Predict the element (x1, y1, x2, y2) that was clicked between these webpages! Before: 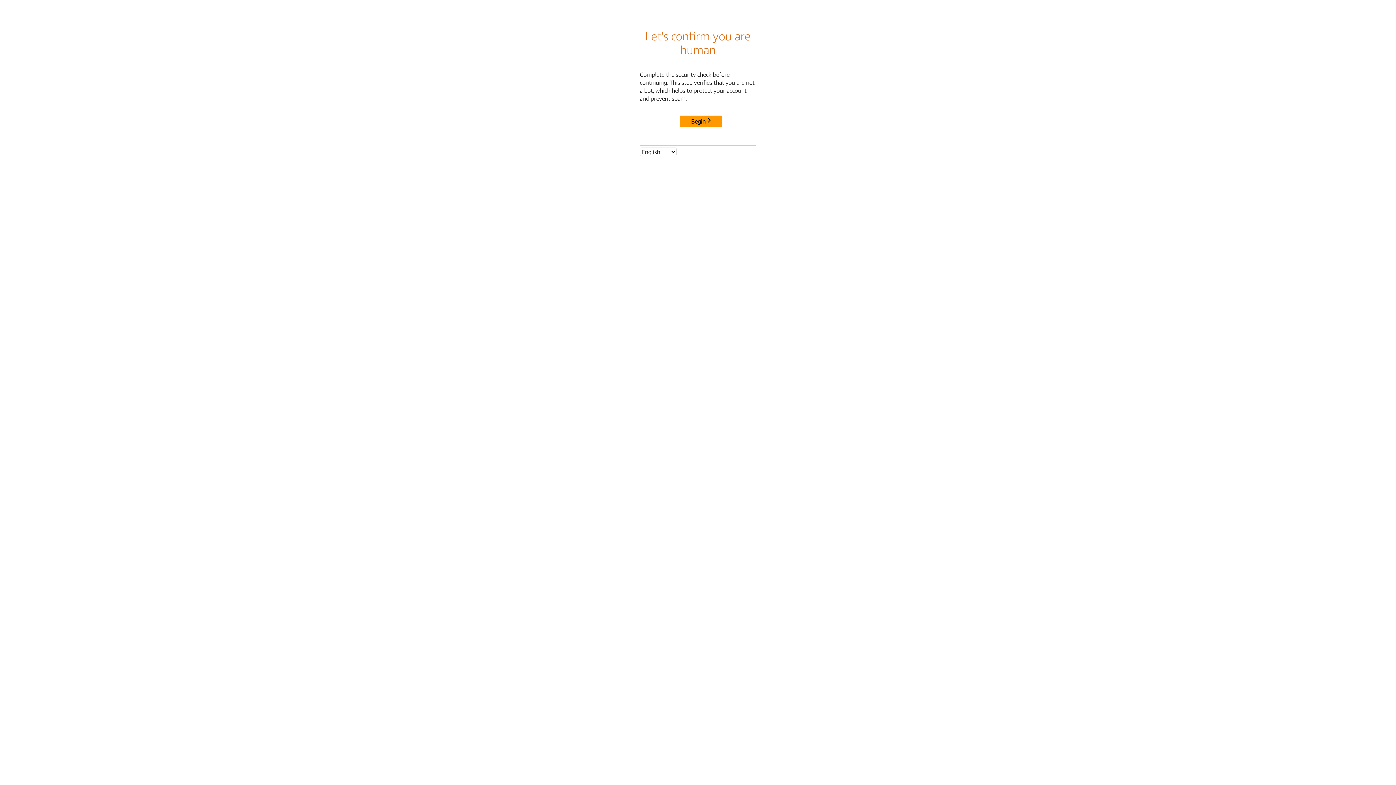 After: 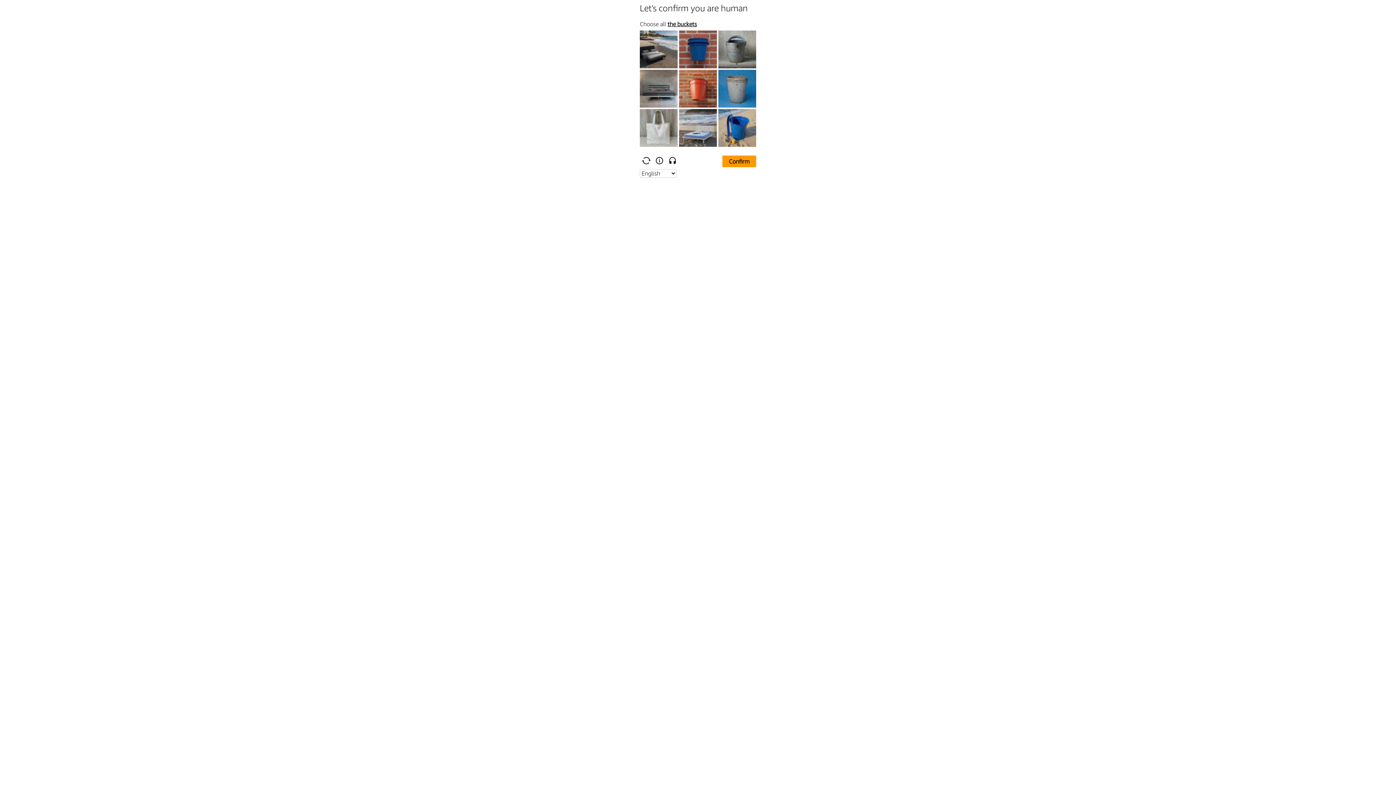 Action: bbox: (680, 115, 722, 127) label: Begin